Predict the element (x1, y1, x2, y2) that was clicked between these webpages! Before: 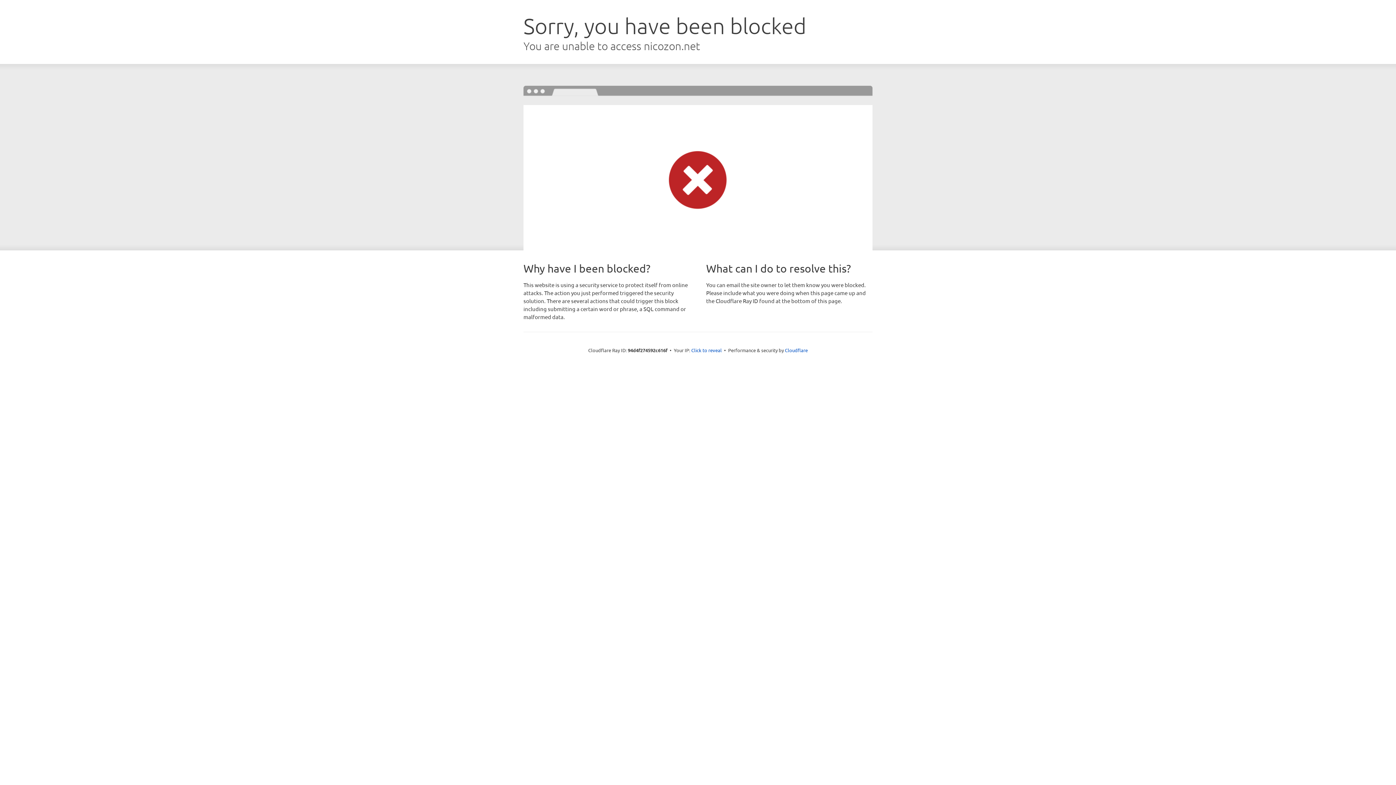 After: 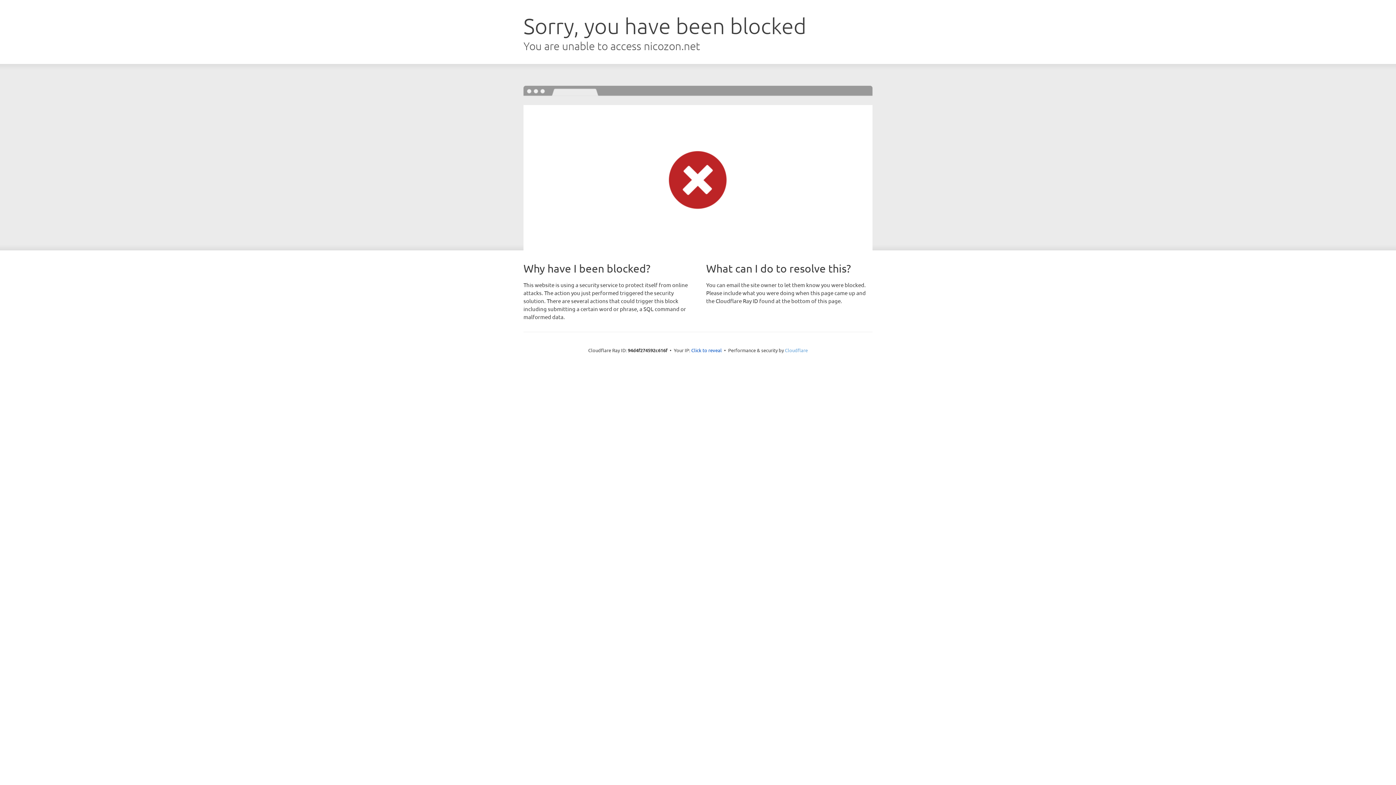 Action: bbox: (785, 347, 808, 353) label: Cloudflare